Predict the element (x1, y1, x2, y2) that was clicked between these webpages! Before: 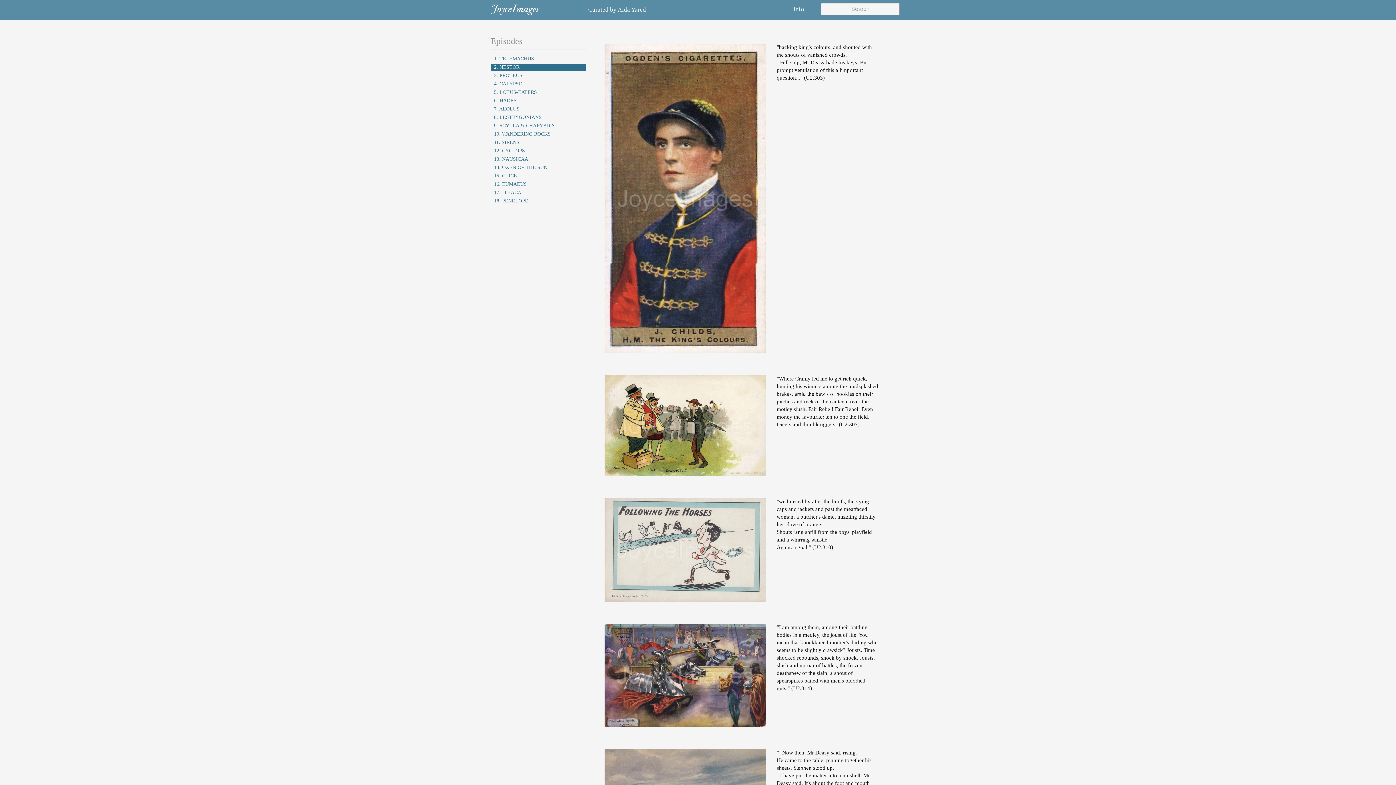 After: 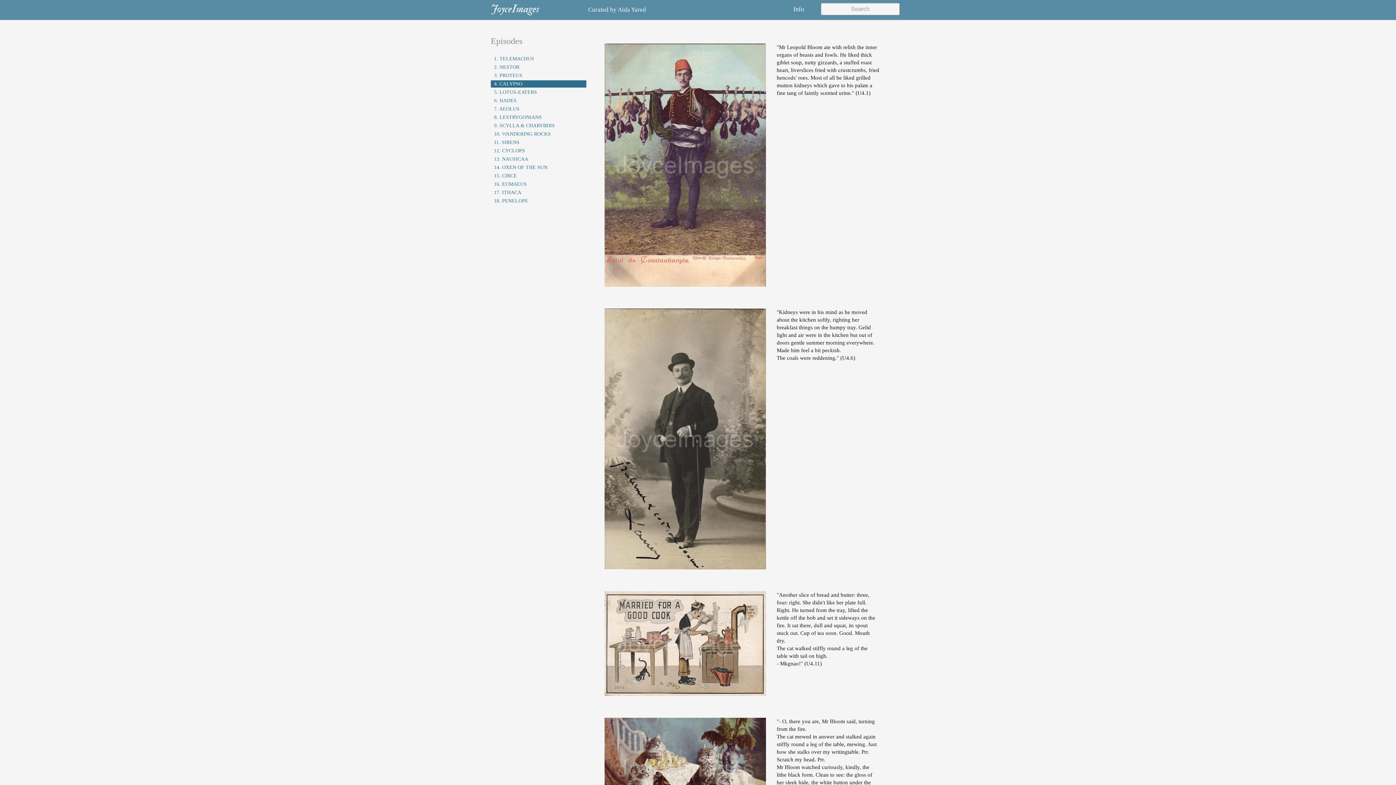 Action: bbox: (492, 80, 584, 87) label: 4. CALYPSO